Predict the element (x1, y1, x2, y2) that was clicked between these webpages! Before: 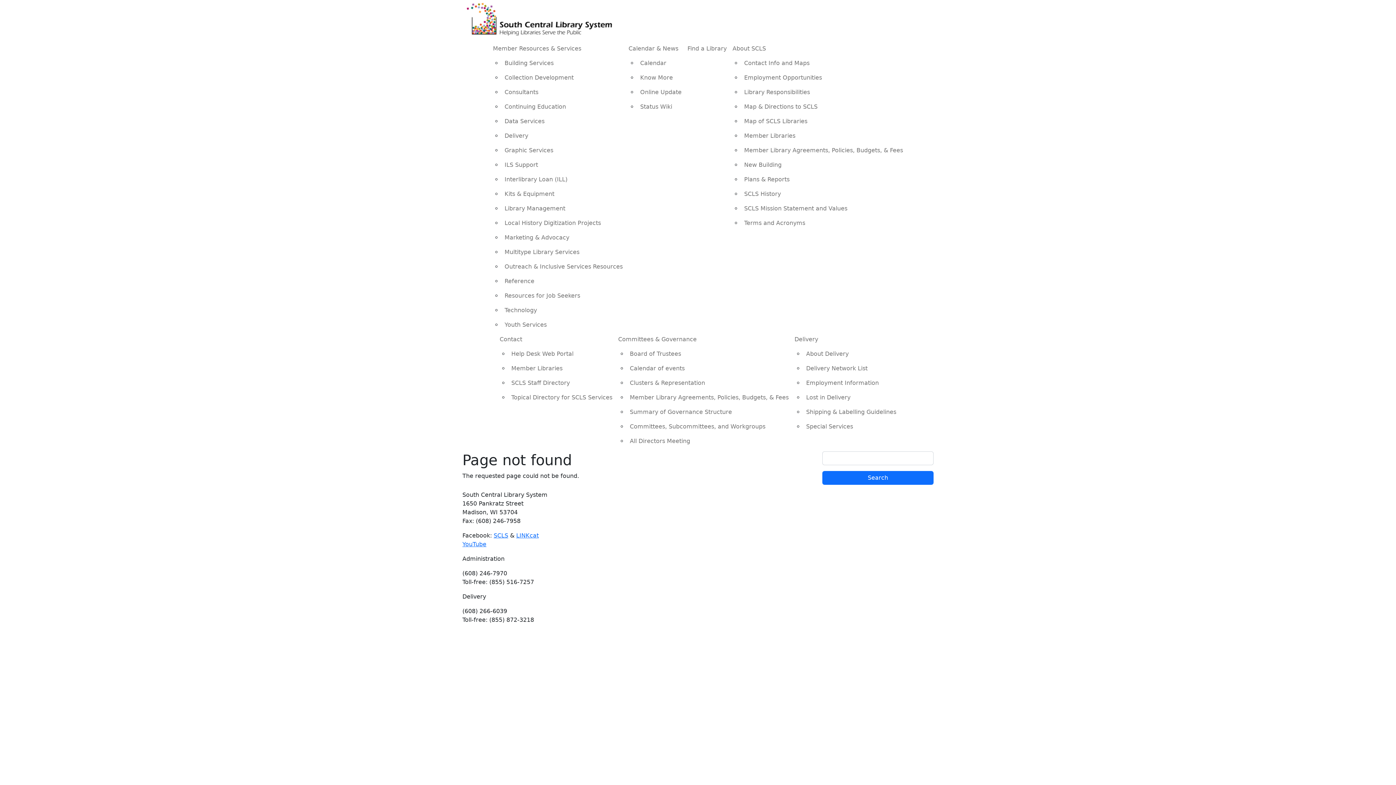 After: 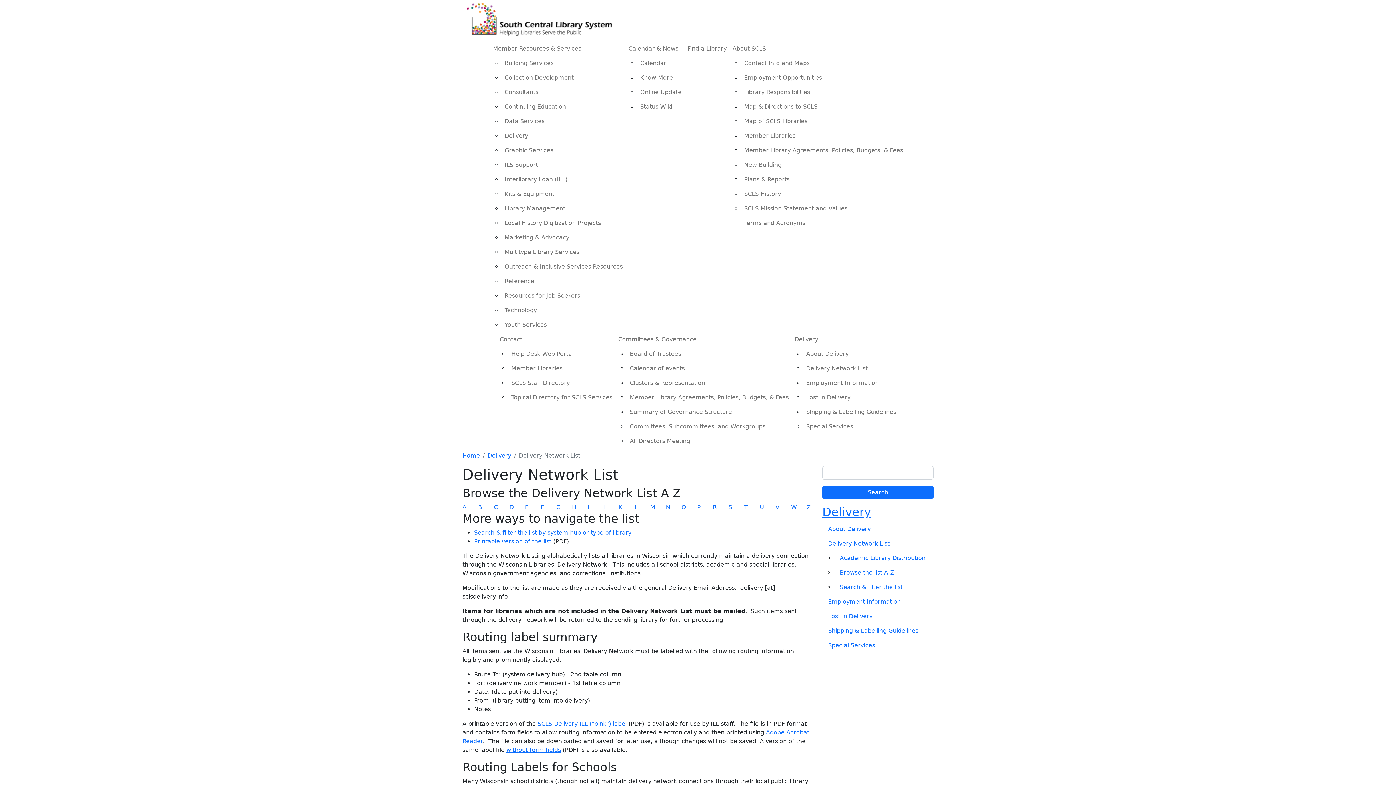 Action: bbox: (803, 361, 899, 375) label: Delivery Network List